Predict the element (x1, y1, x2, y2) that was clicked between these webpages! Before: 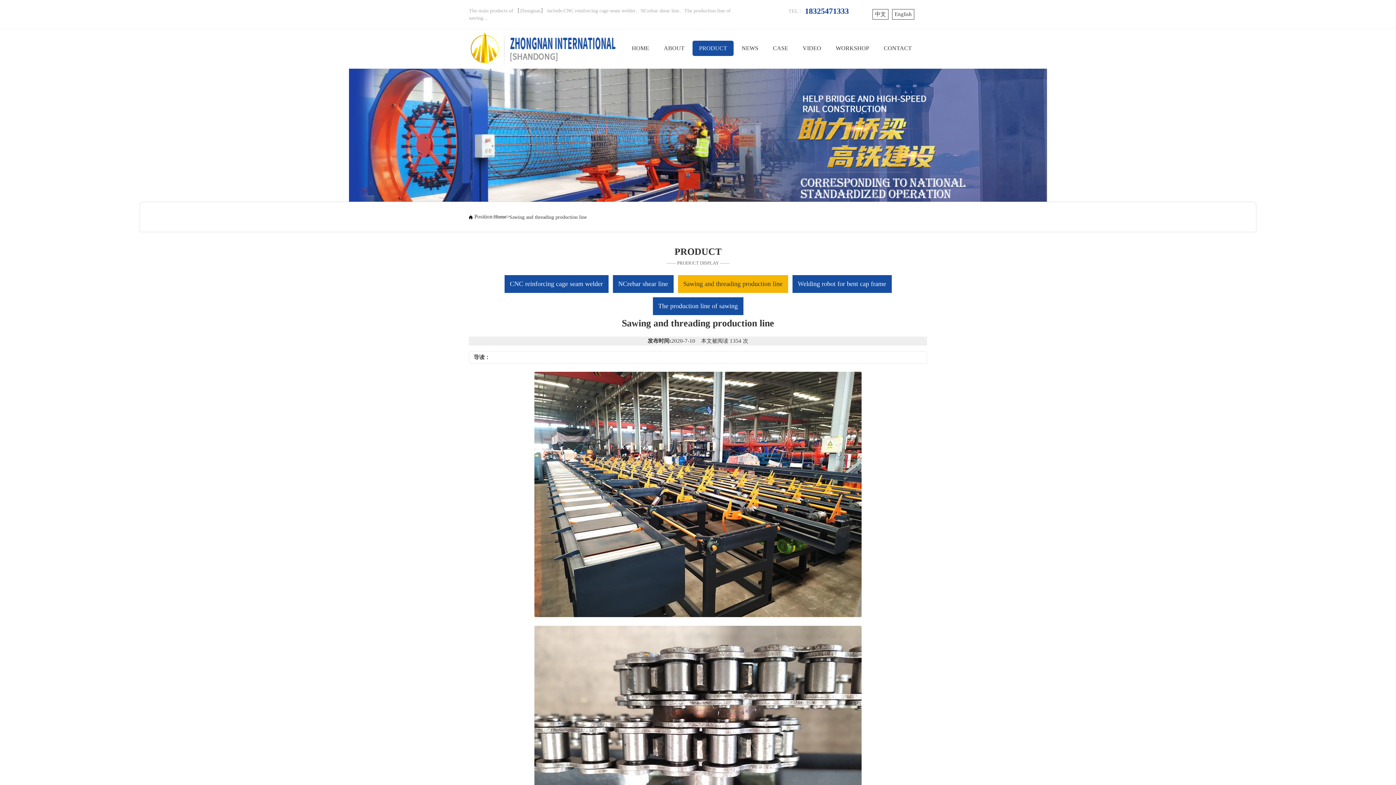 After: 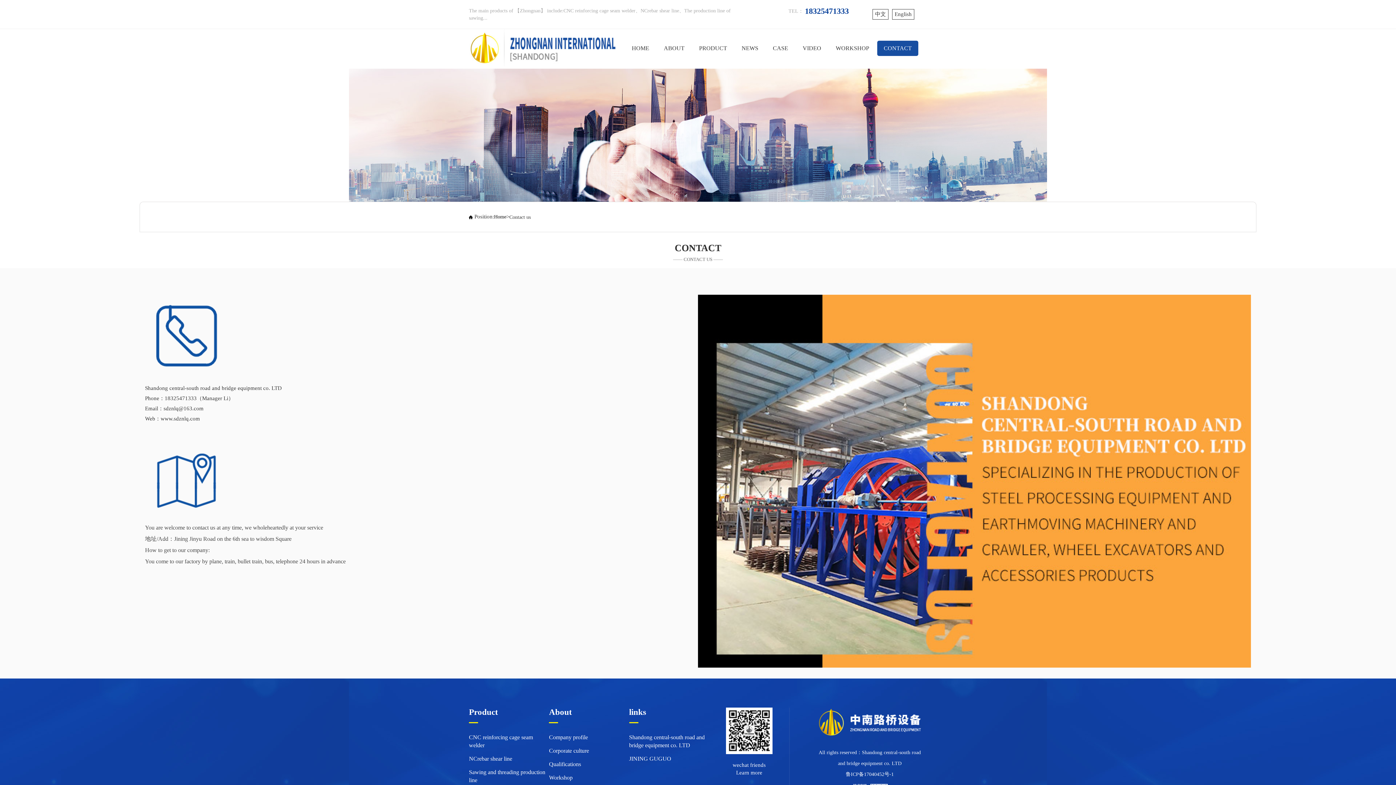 Action: bbox: (877, 45, 918, 51) label: CONTACT